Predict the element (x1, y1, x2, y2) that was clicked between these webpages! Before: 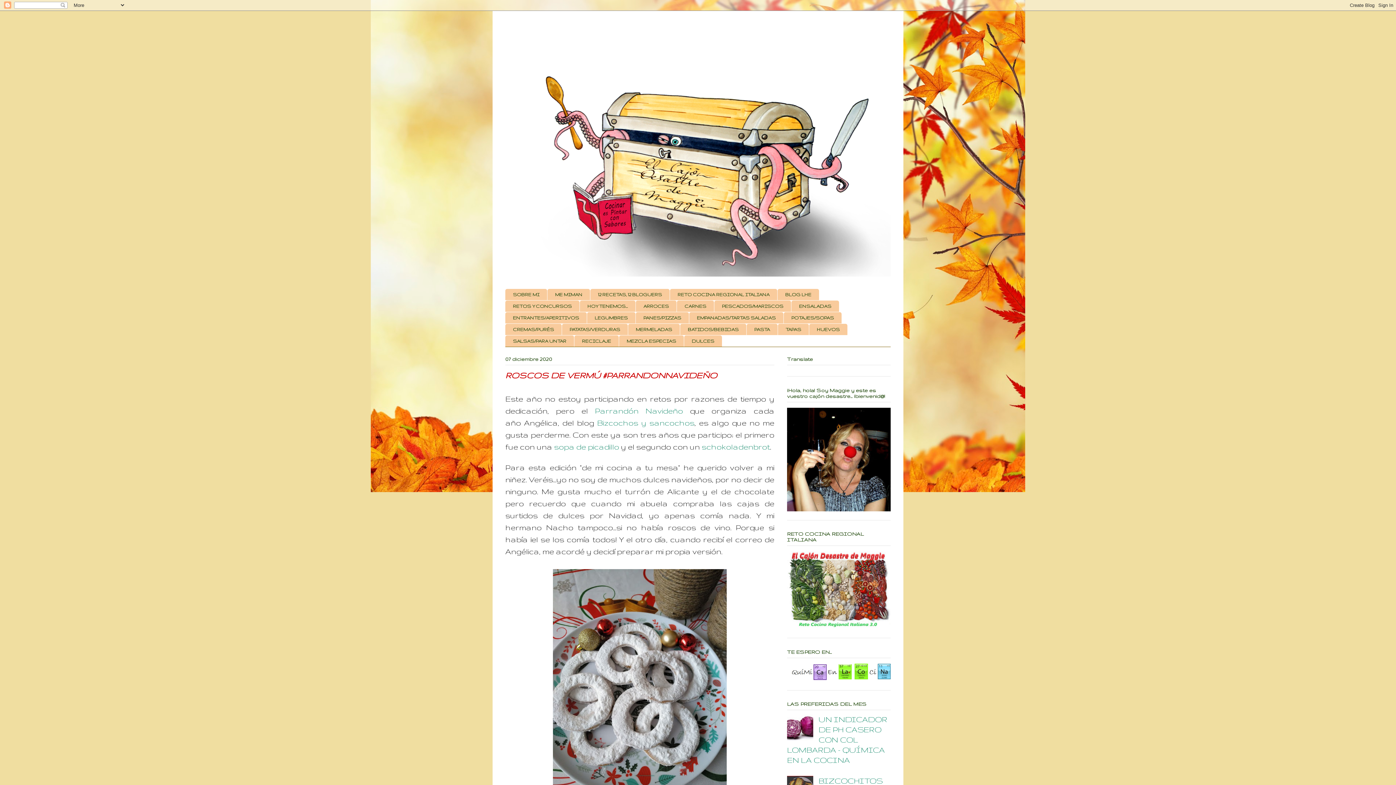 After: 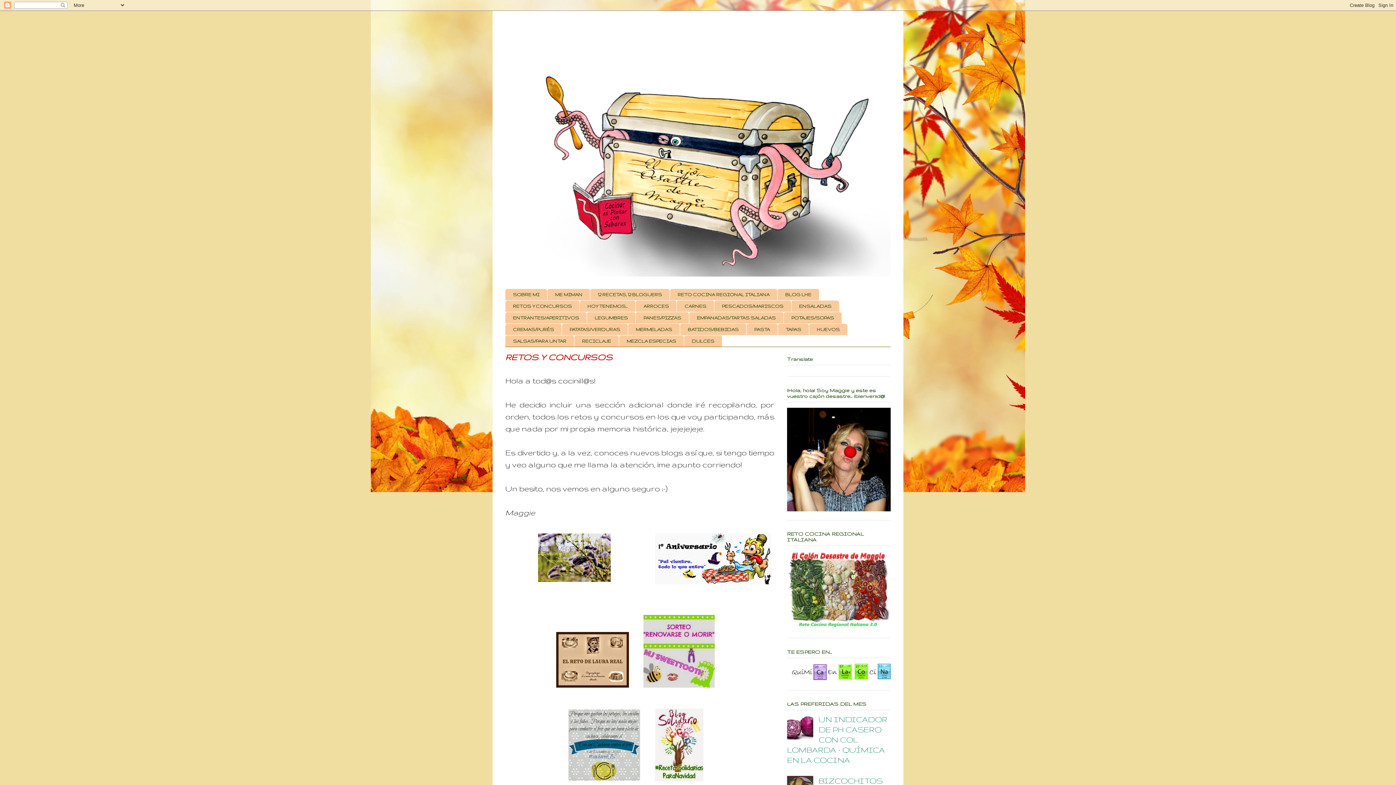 Action: label: RETOS Y CONCURSOS bbox: (505, 300, 579, 312)